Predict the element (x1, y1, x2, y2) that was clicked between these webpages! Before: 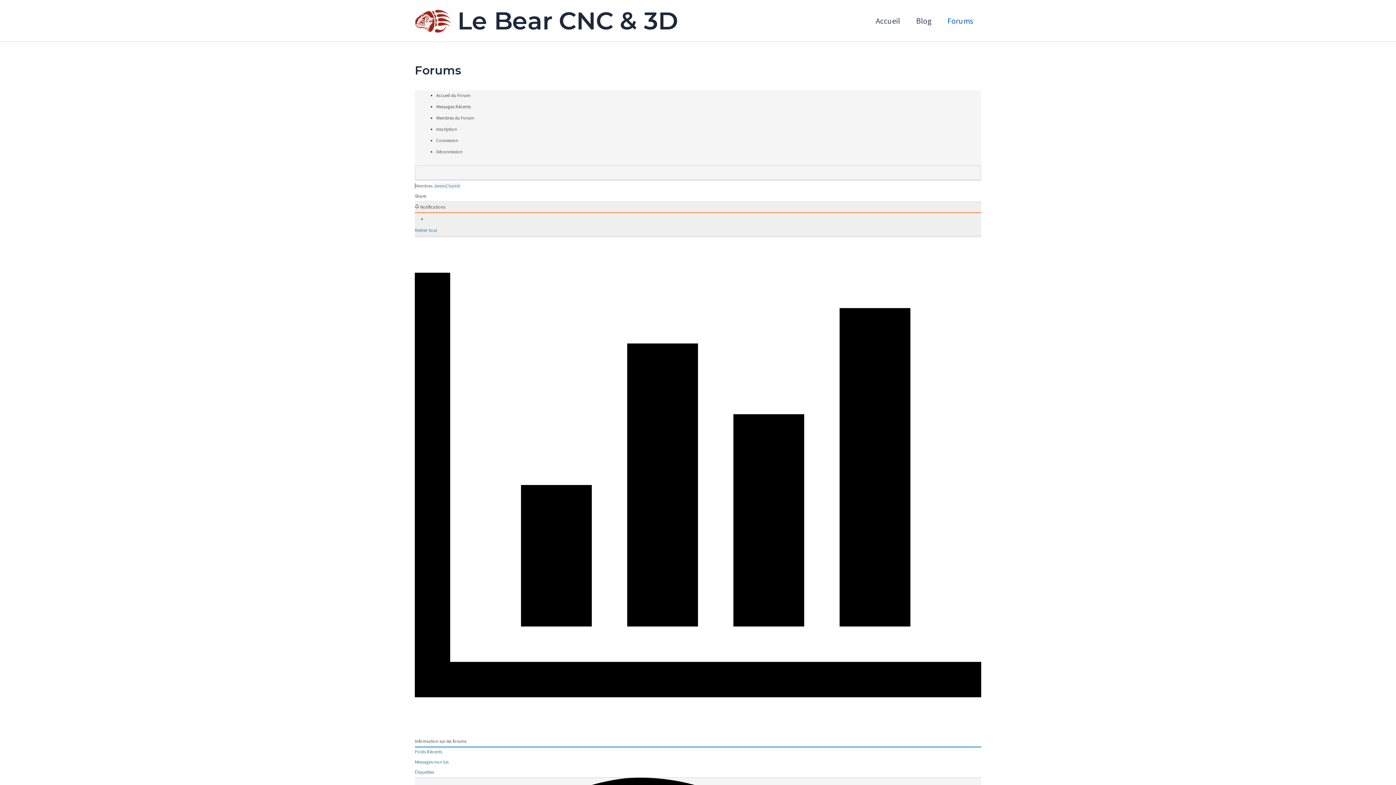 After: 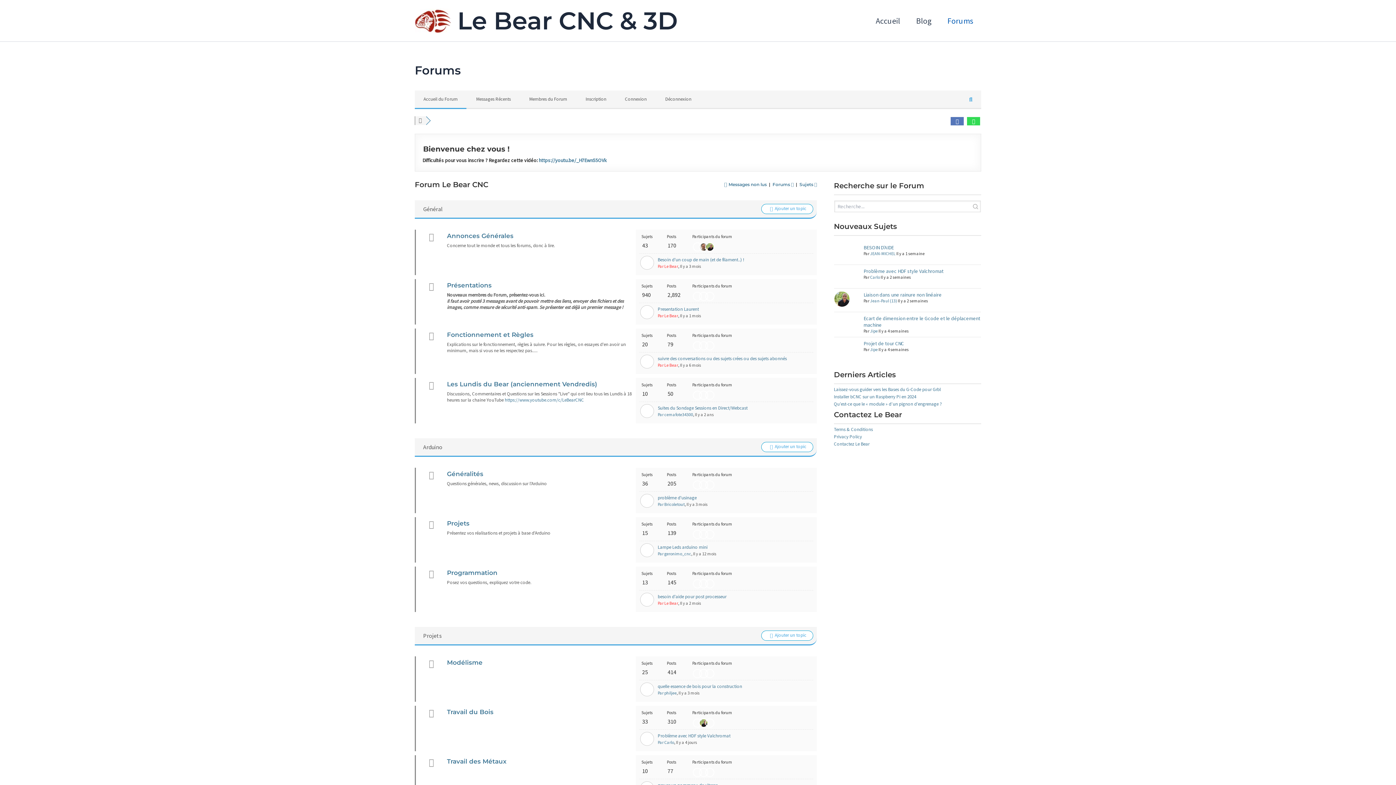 Action: label: Forums bbox: (939, 6, 981, 35)